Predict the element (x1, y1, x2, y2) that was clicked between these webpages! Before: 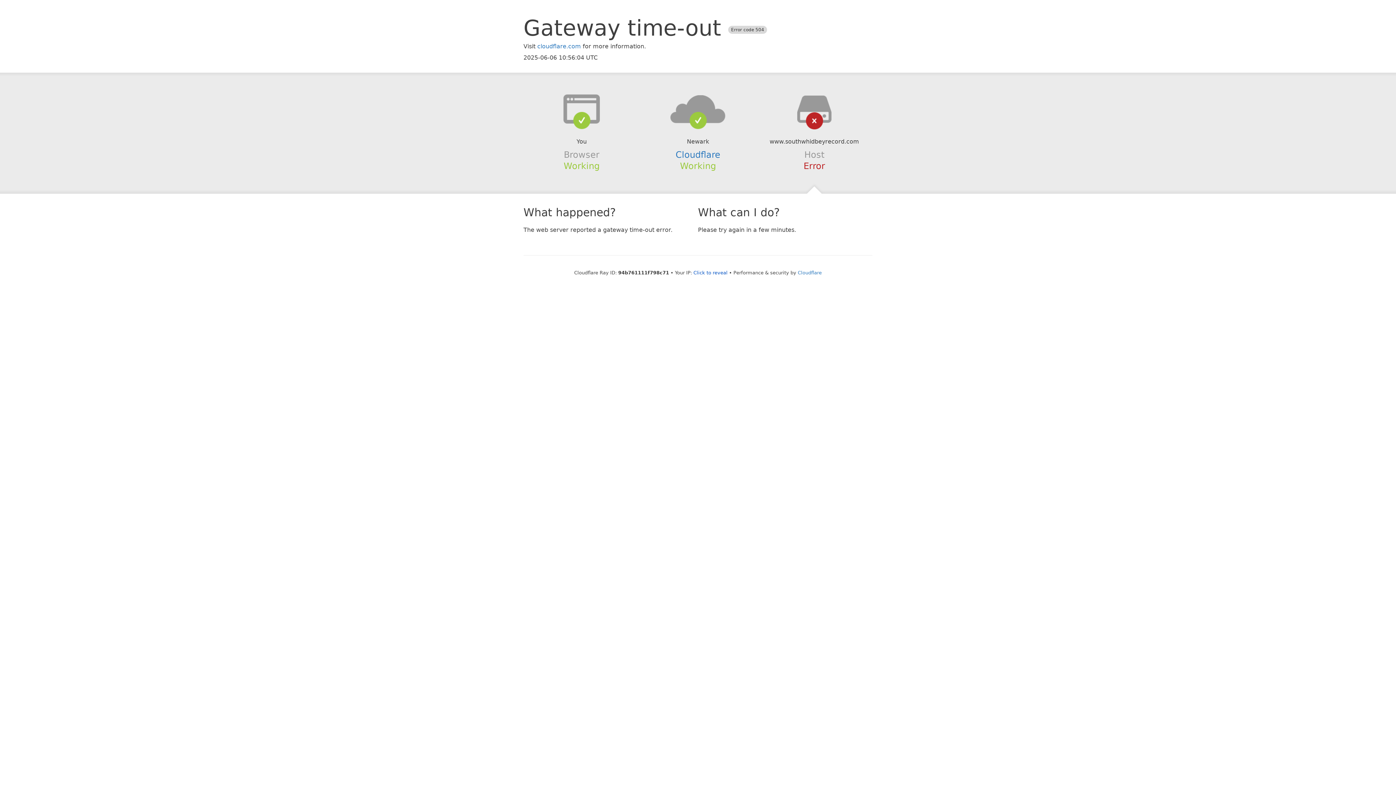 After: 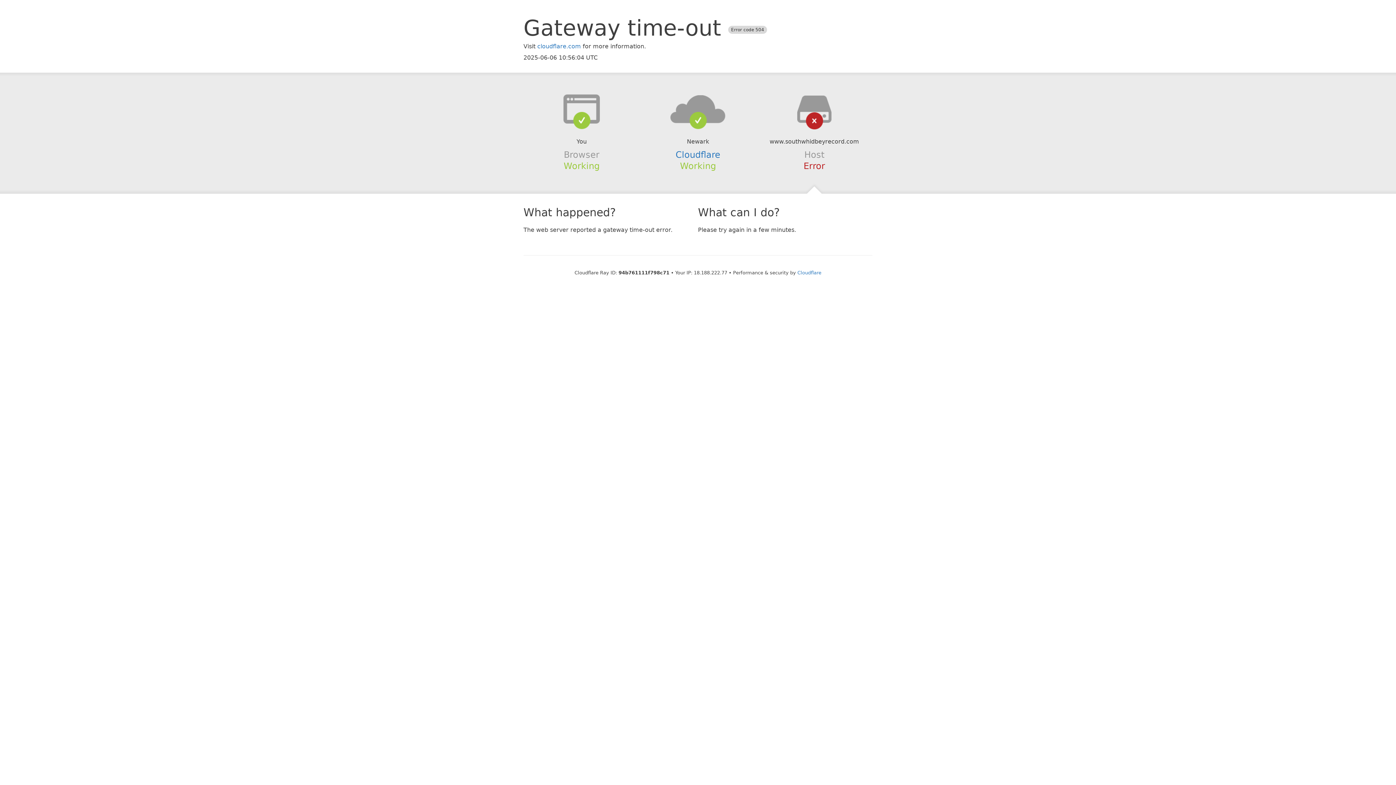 Action: label: Click to reveal bbox: (693, 270, 727, 275)